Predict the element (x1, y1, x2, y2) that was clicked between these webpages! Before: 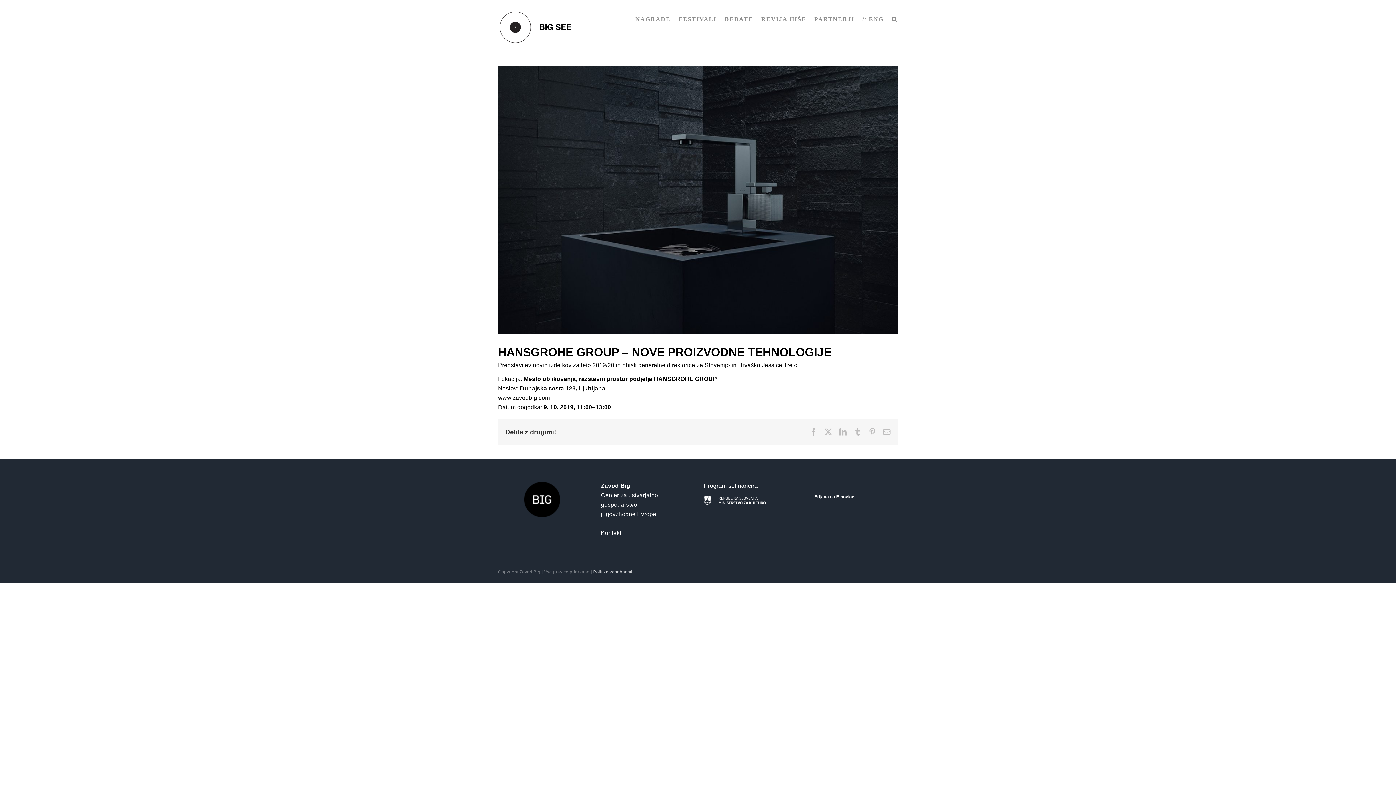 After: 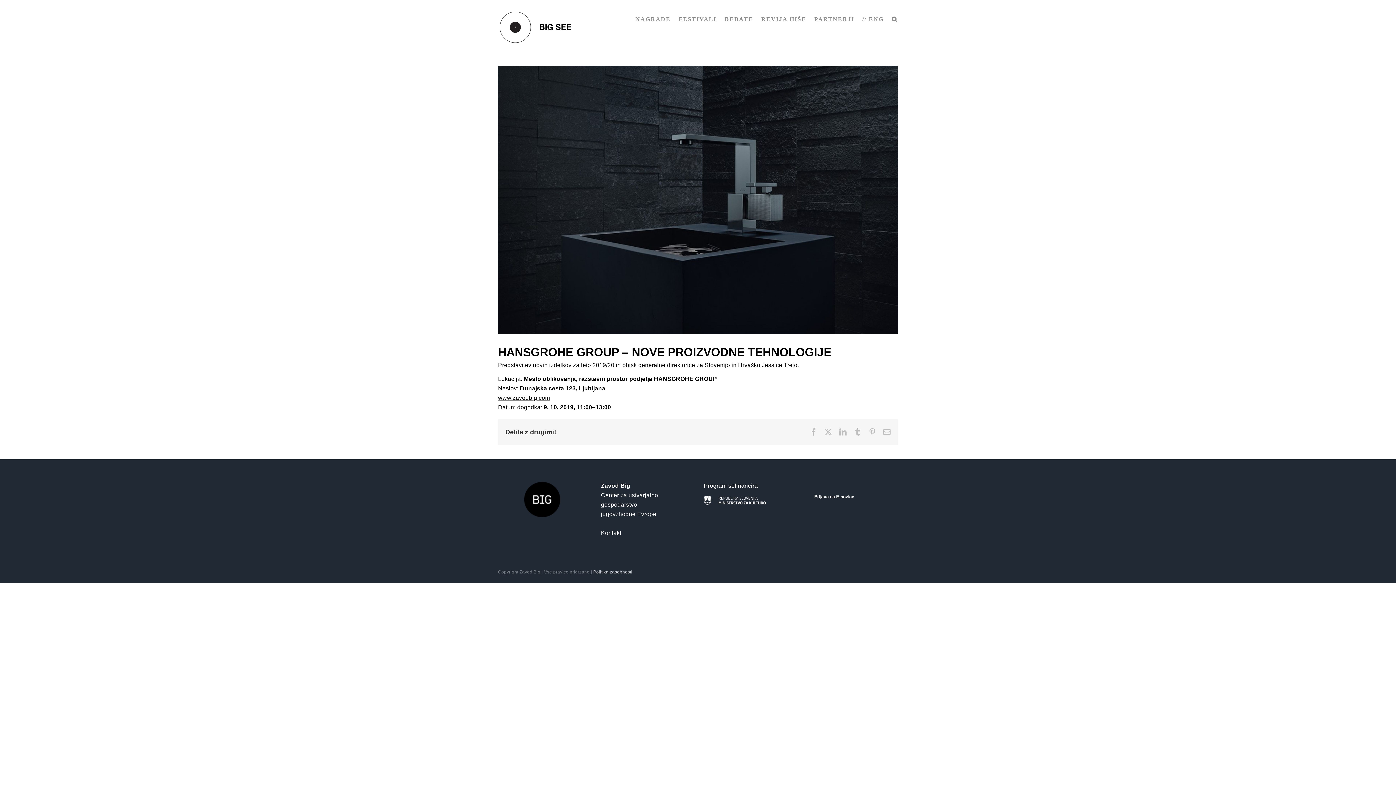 Action: label: Tumblr bbox: (854, 428, 861, 436)